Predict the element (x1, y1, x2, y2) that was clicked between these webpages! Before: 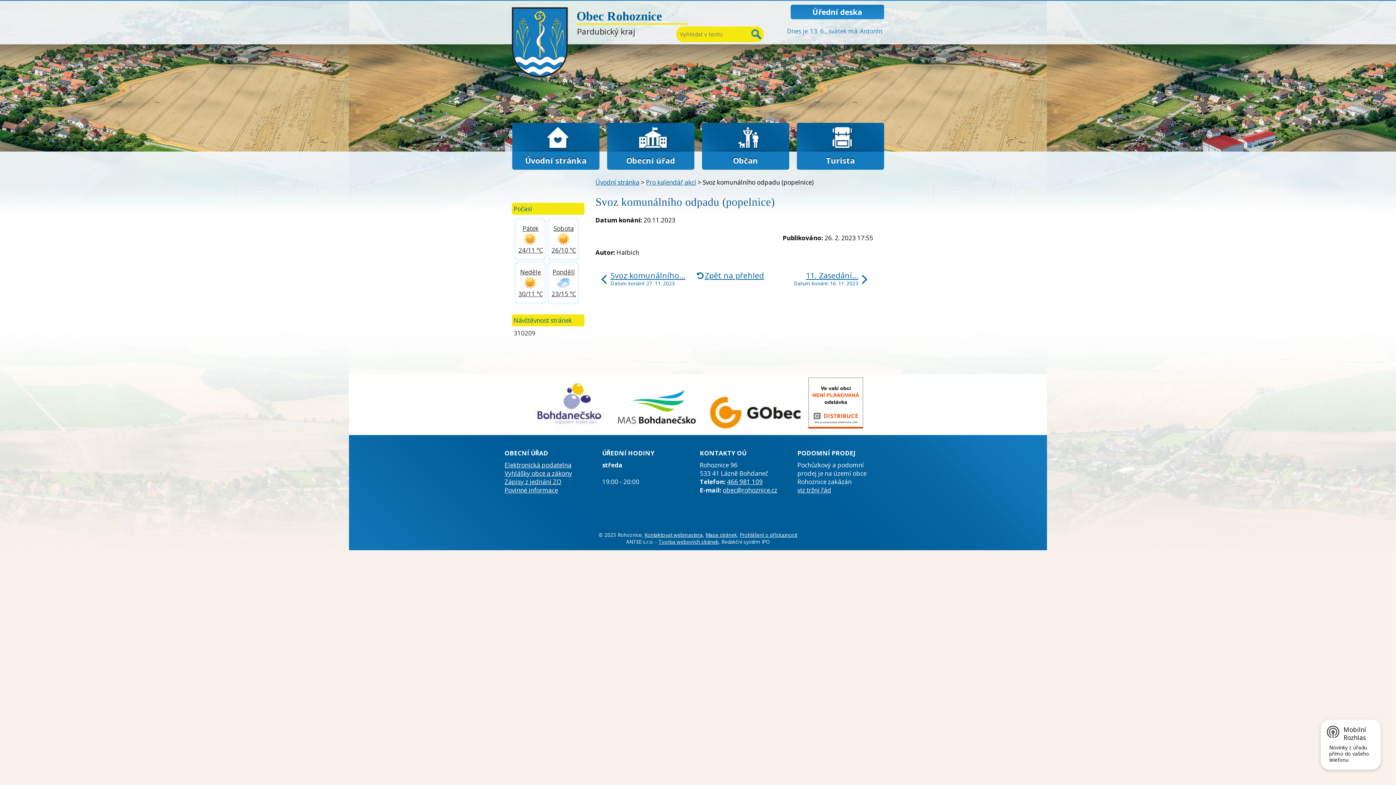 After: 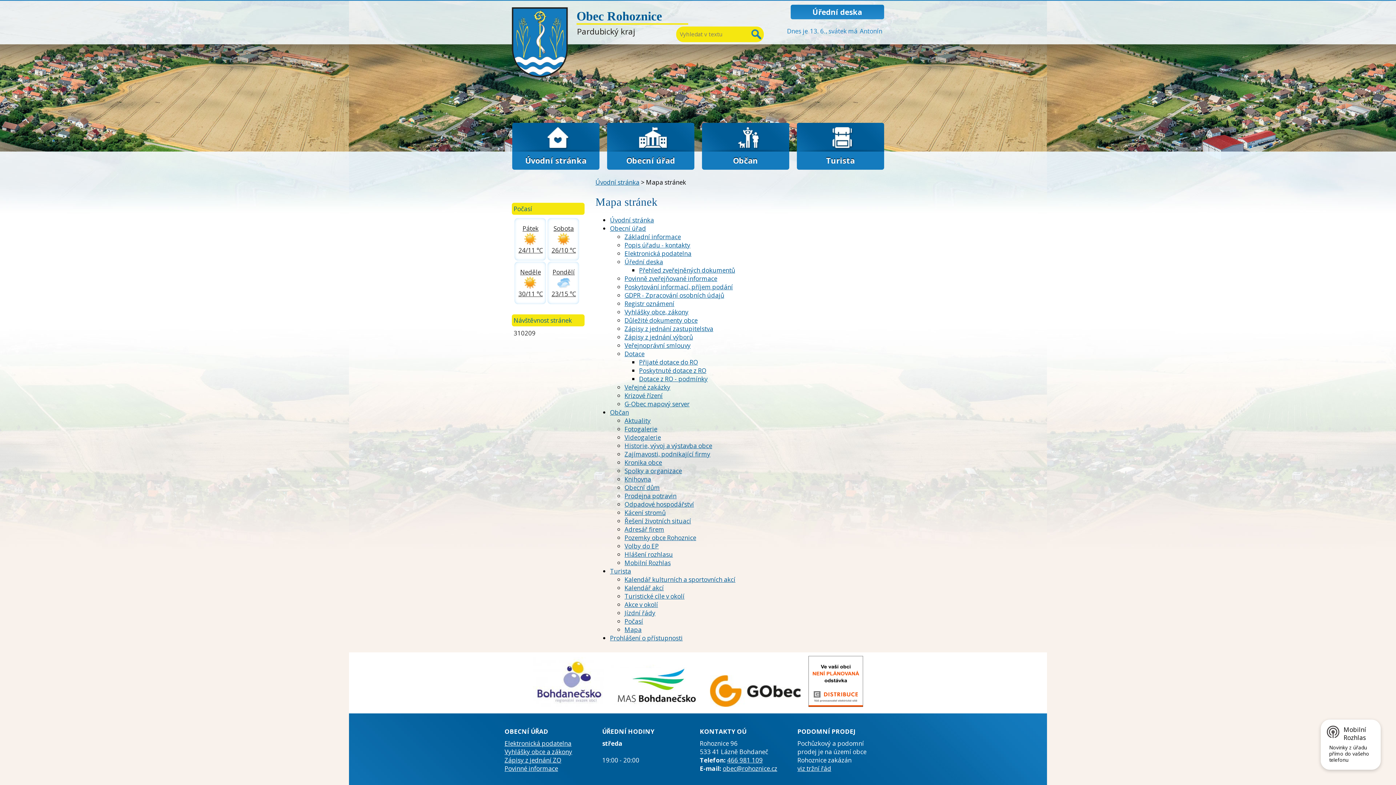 Action: label: Mapa stránek bbox: (705, 531, 737, 538)